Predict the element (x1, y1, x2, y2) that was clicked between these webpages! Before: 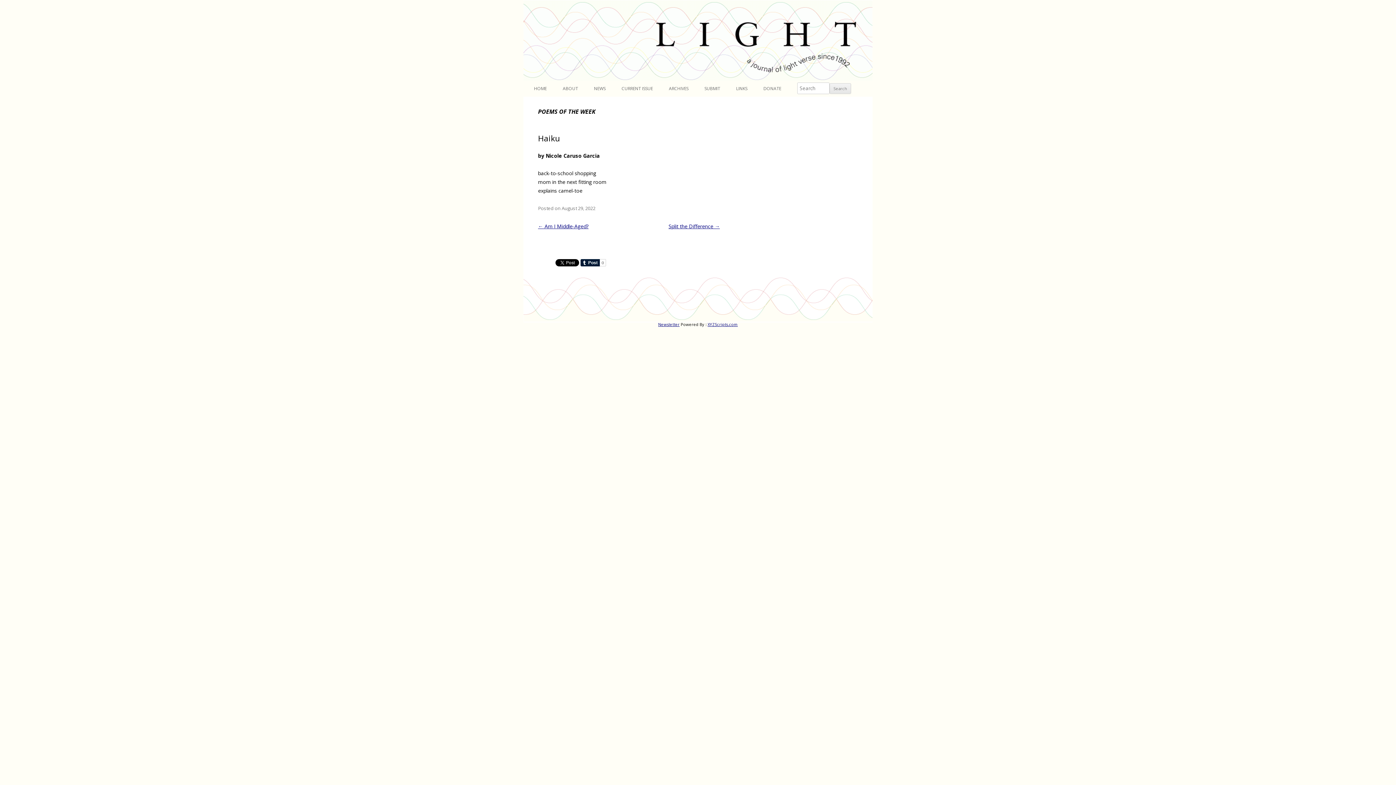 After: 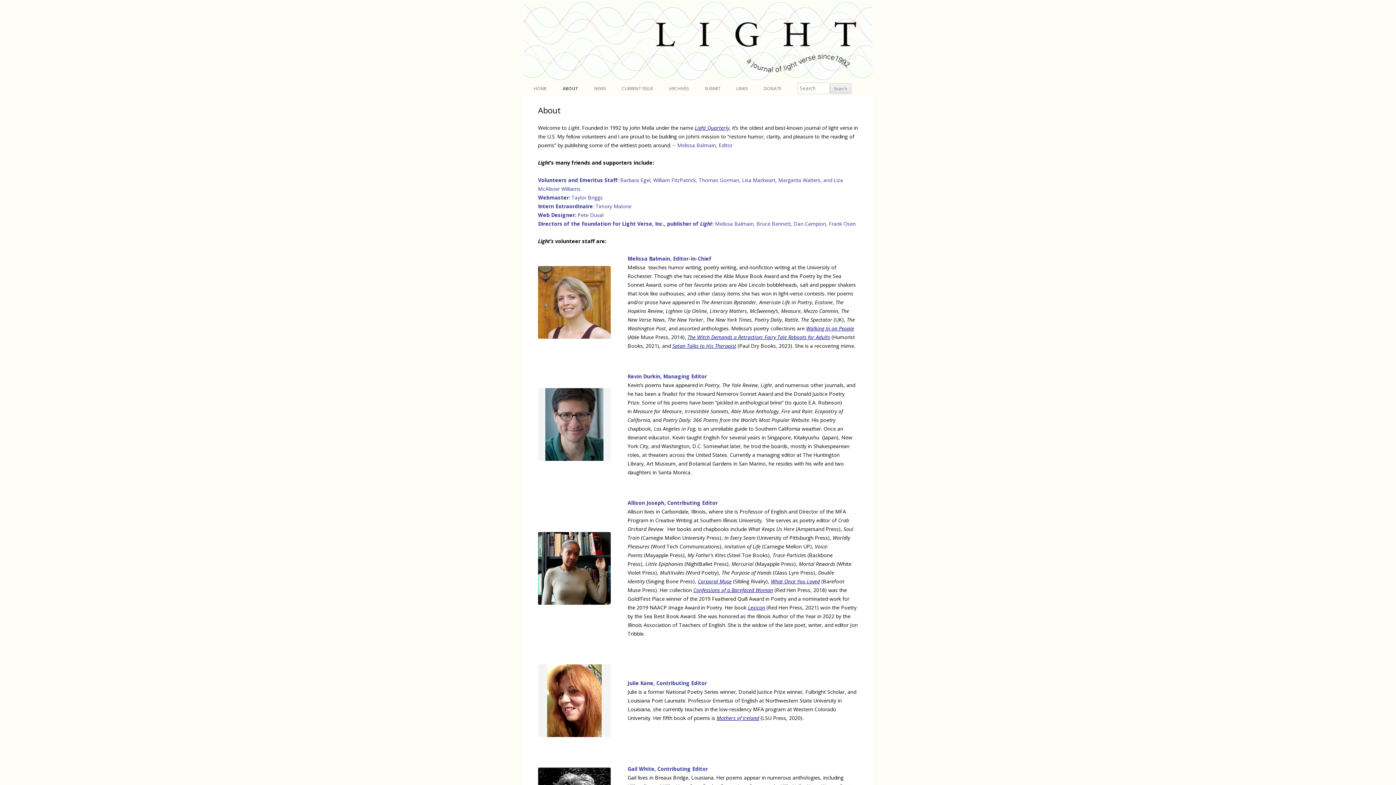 Action: bbox: (562, 80, 578, 96) label: ABOUT